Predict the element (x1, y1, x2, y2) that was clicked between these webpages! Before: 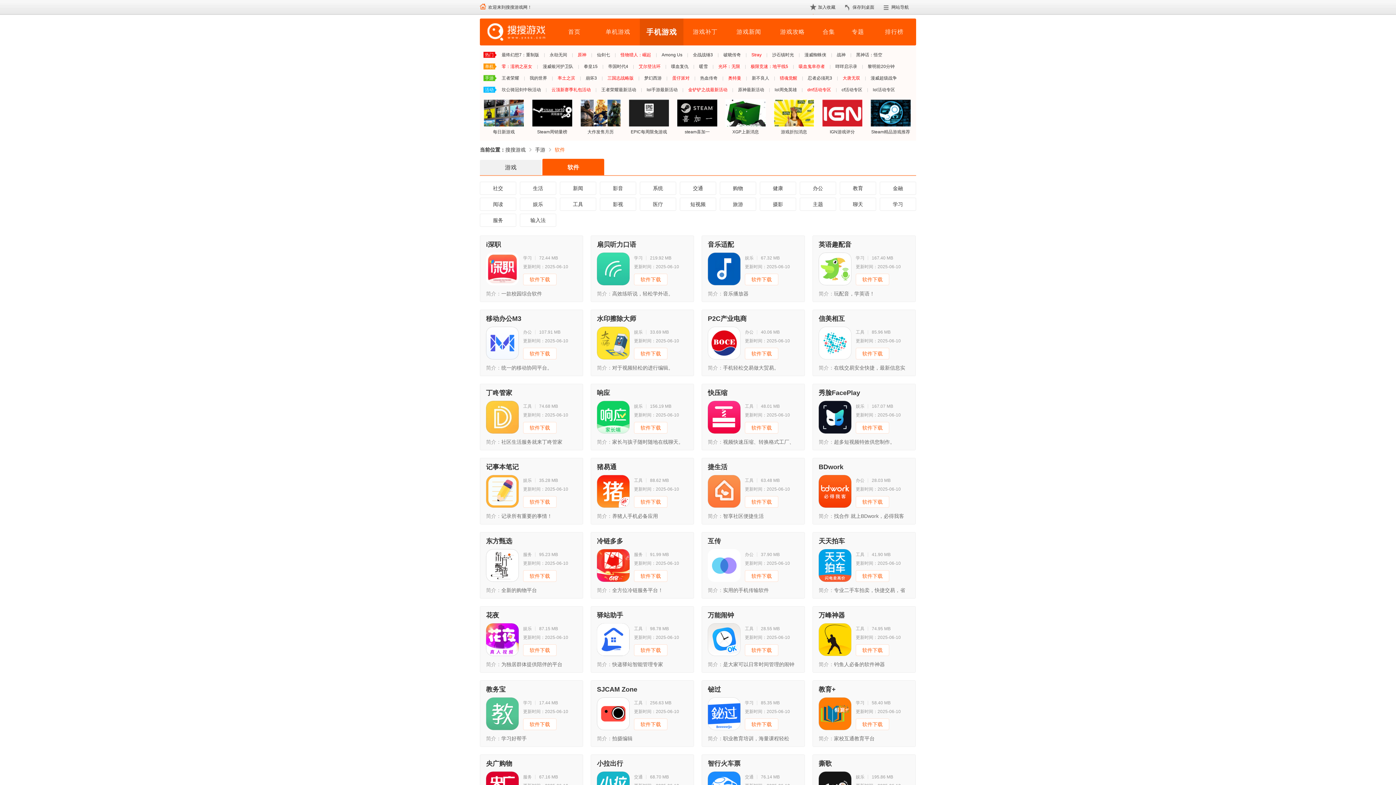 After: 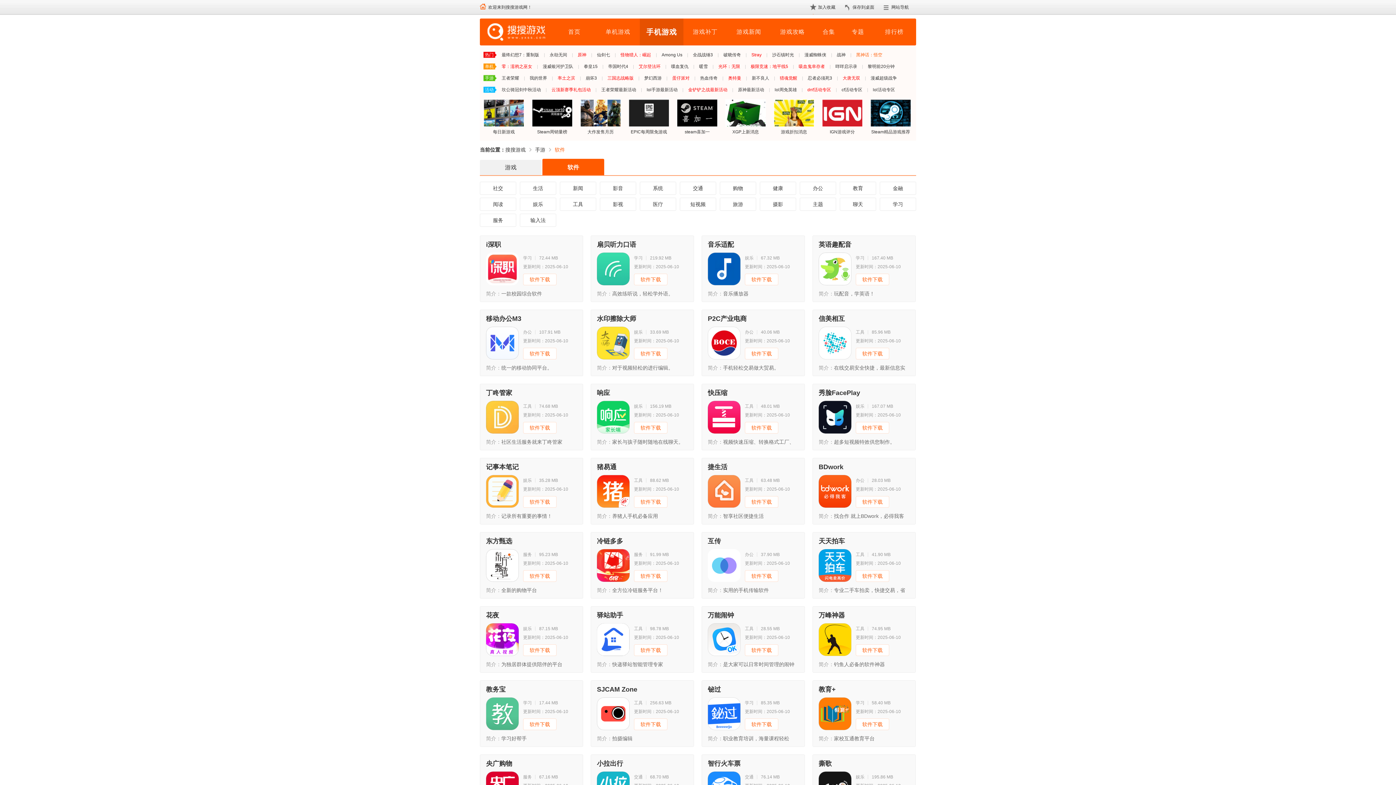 Action: label: 黑神话：悟空 bbox: (852, 49, 886, 60)